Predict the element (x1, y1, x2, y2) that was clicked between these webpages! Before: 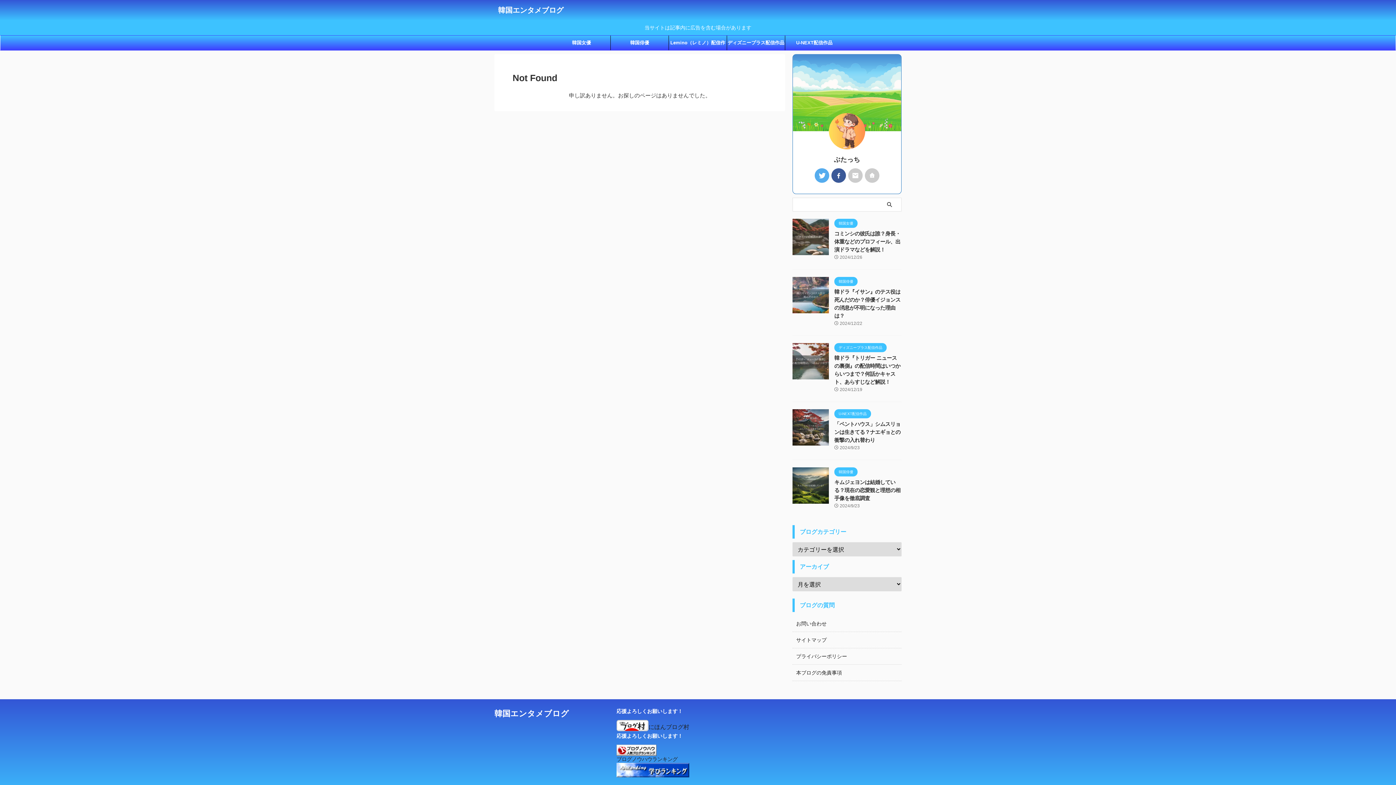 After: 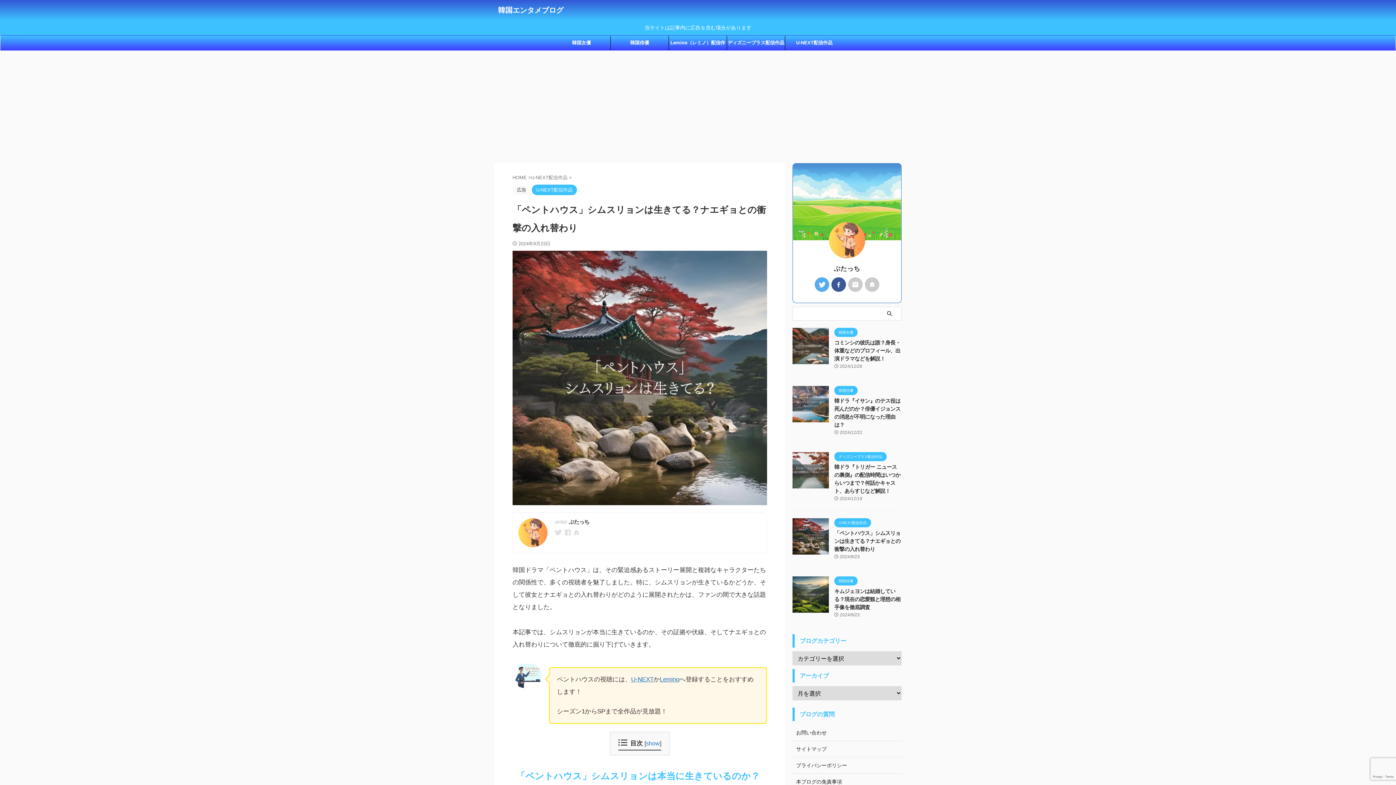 Action: label: 「ペントハウス」シムスリョンは生きてる？ナエギョとの衝撃の入れ替わり bbox: (834, 421, 900, 443)